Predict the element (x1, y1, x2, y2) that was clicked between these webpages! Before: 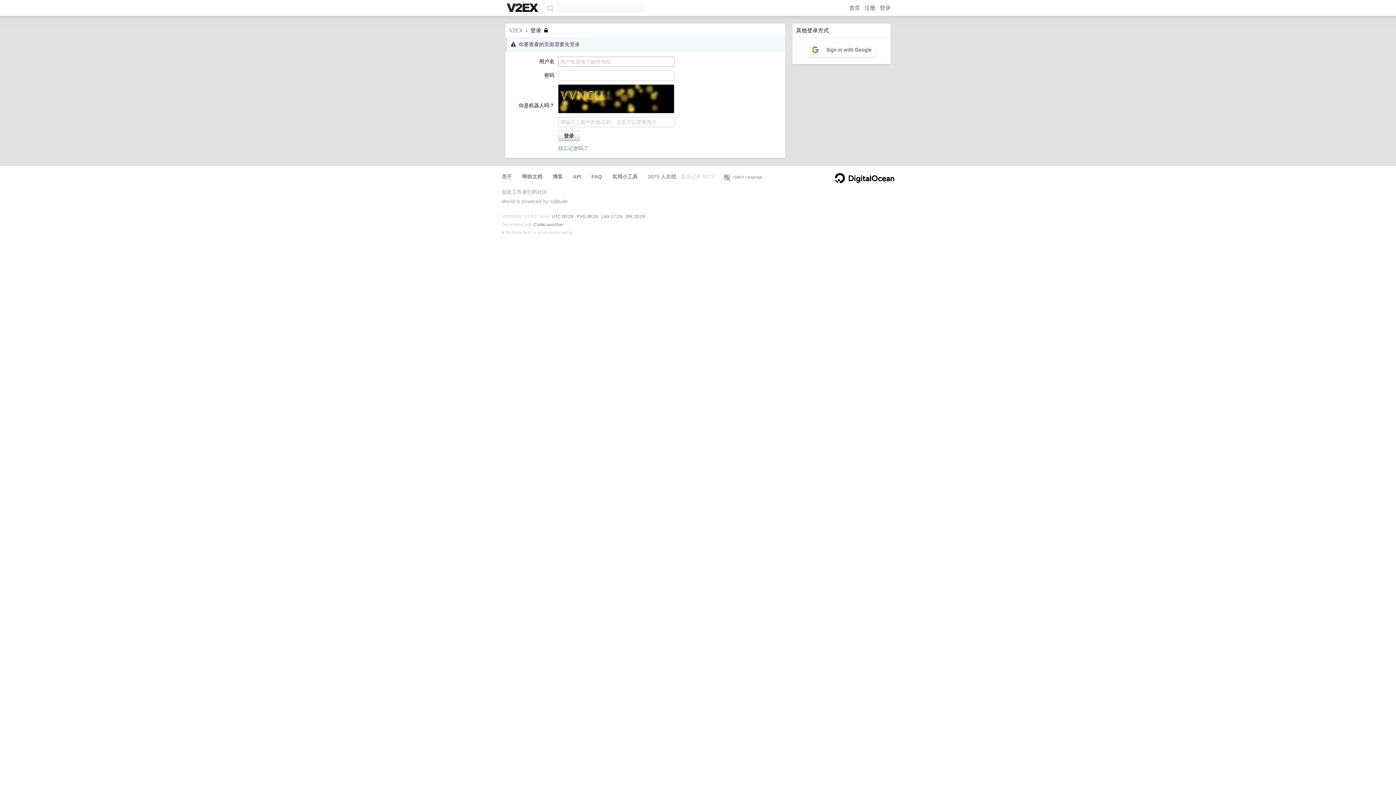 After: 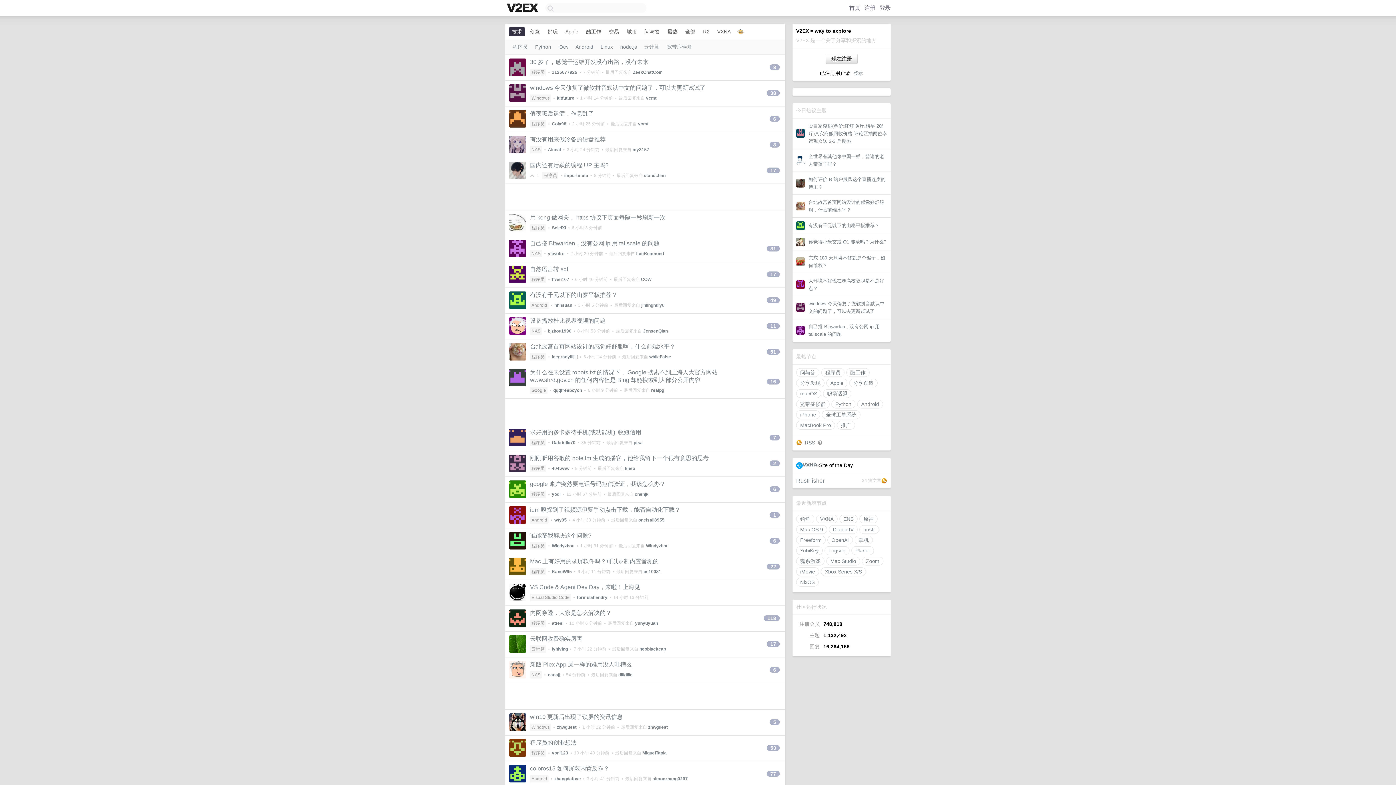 Action: bbox: (509, 27, 522, 33) label: V2EX